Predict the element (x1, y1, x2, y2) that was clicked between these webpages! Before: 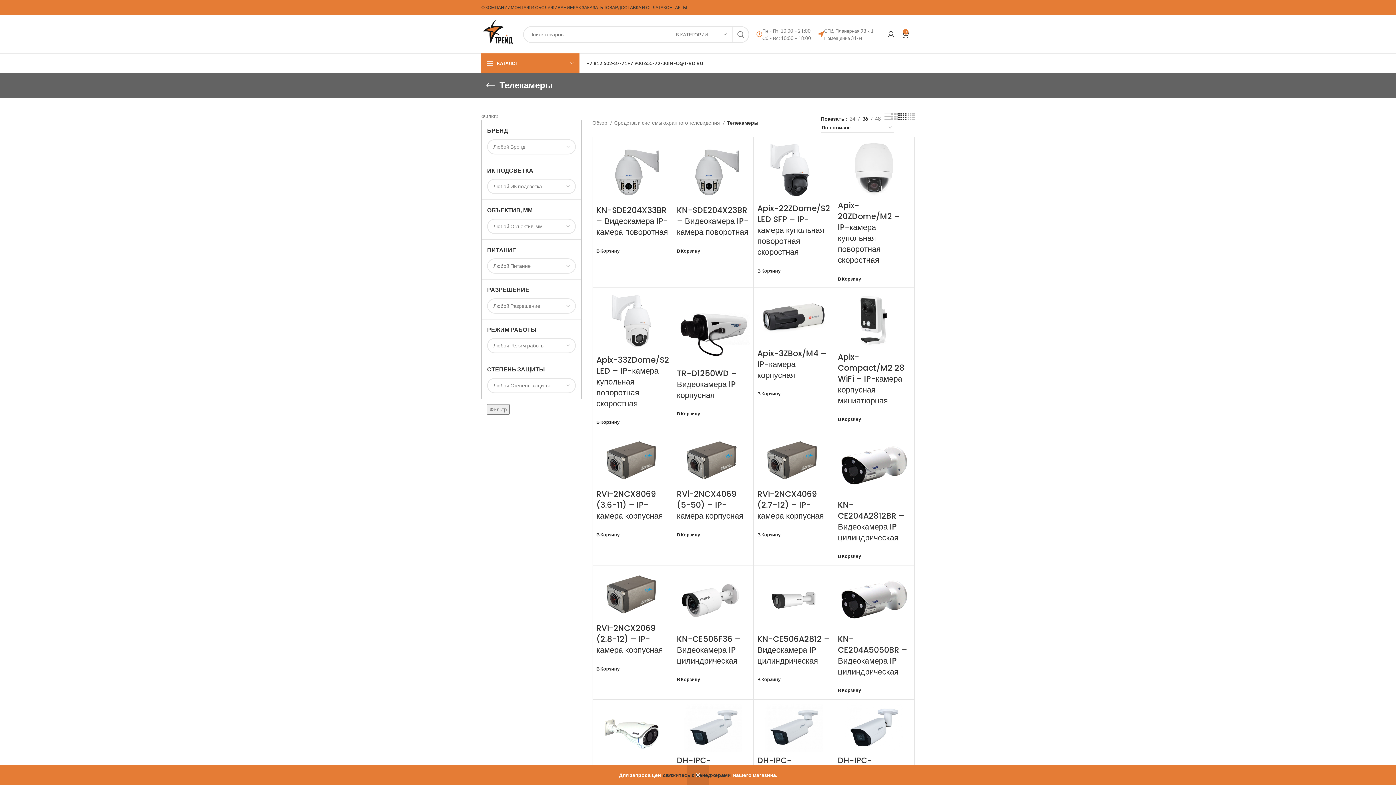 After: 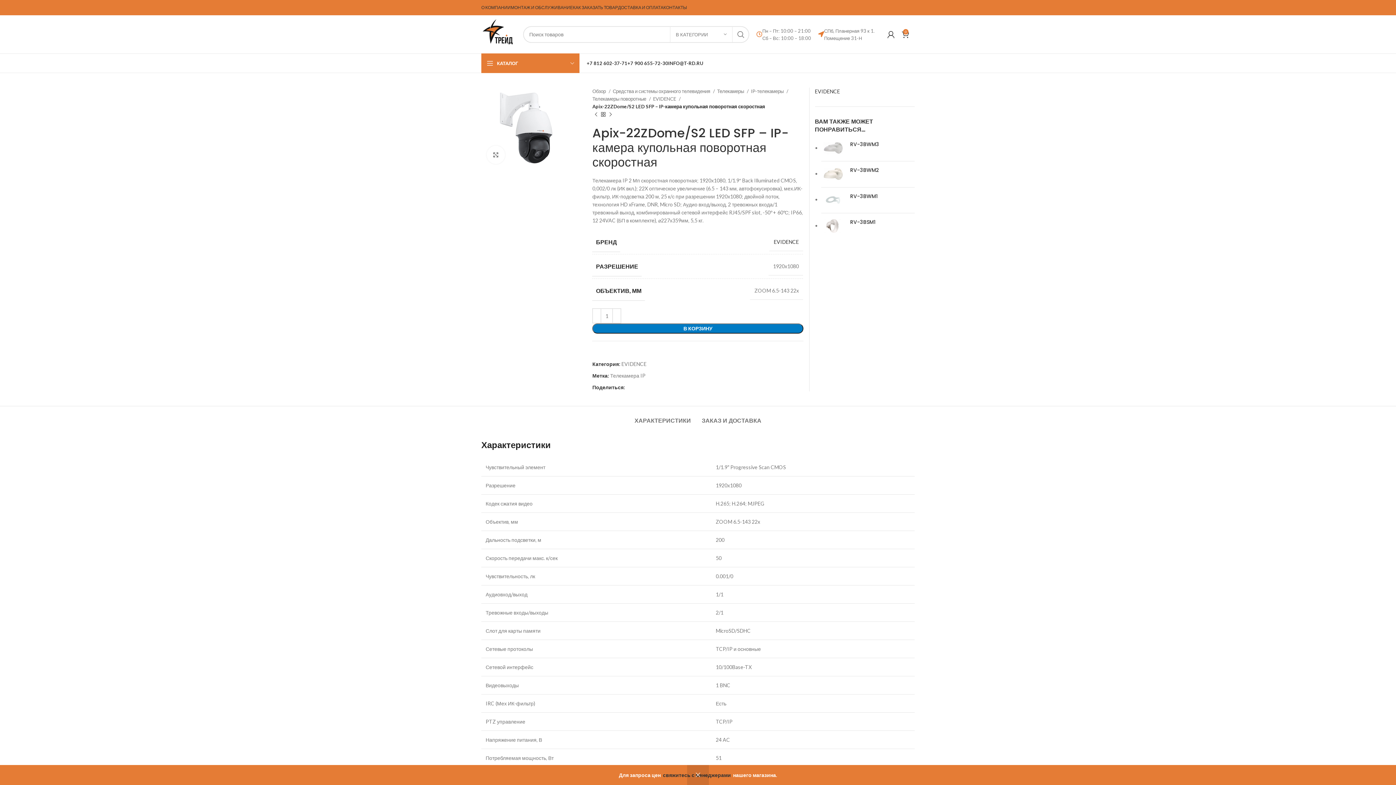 Action: bbox: (757, 140, 830, 199)